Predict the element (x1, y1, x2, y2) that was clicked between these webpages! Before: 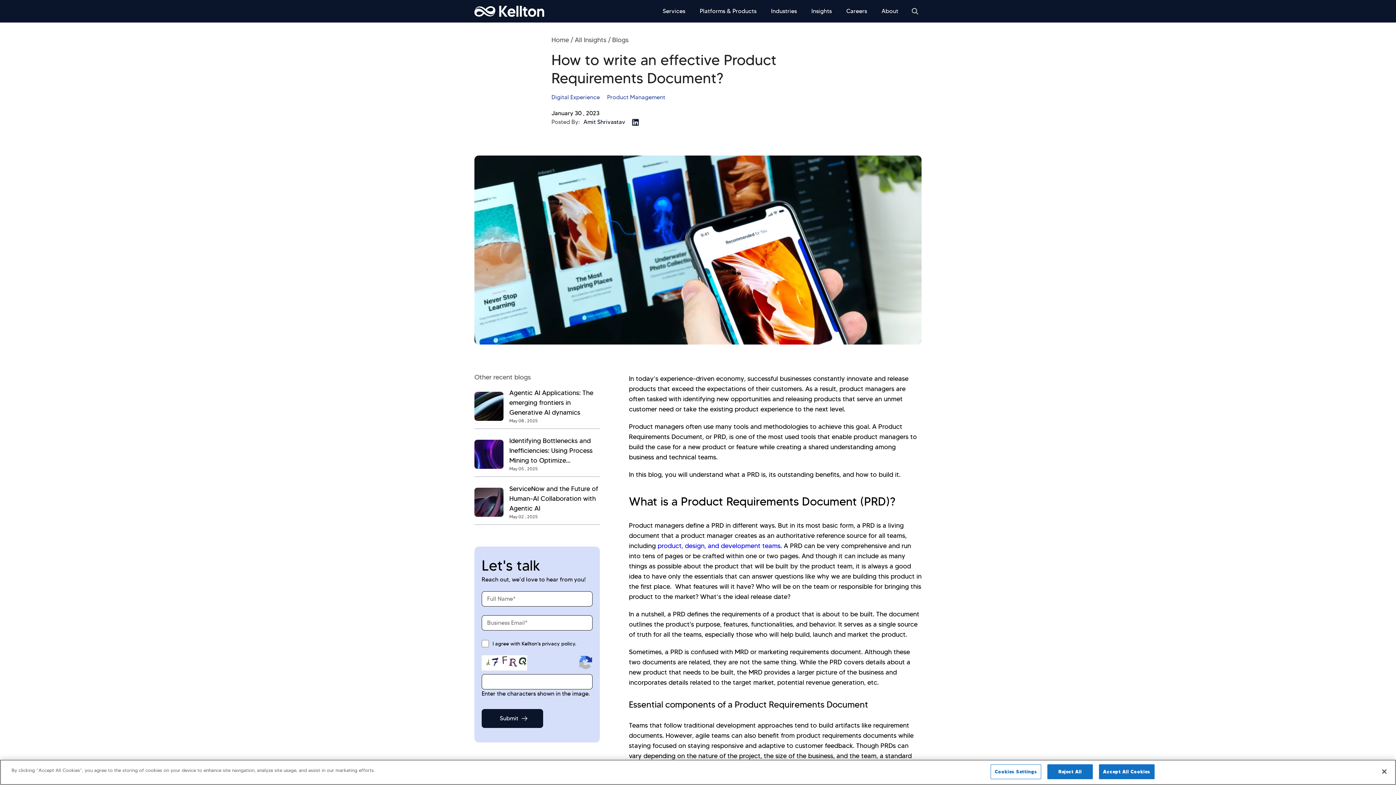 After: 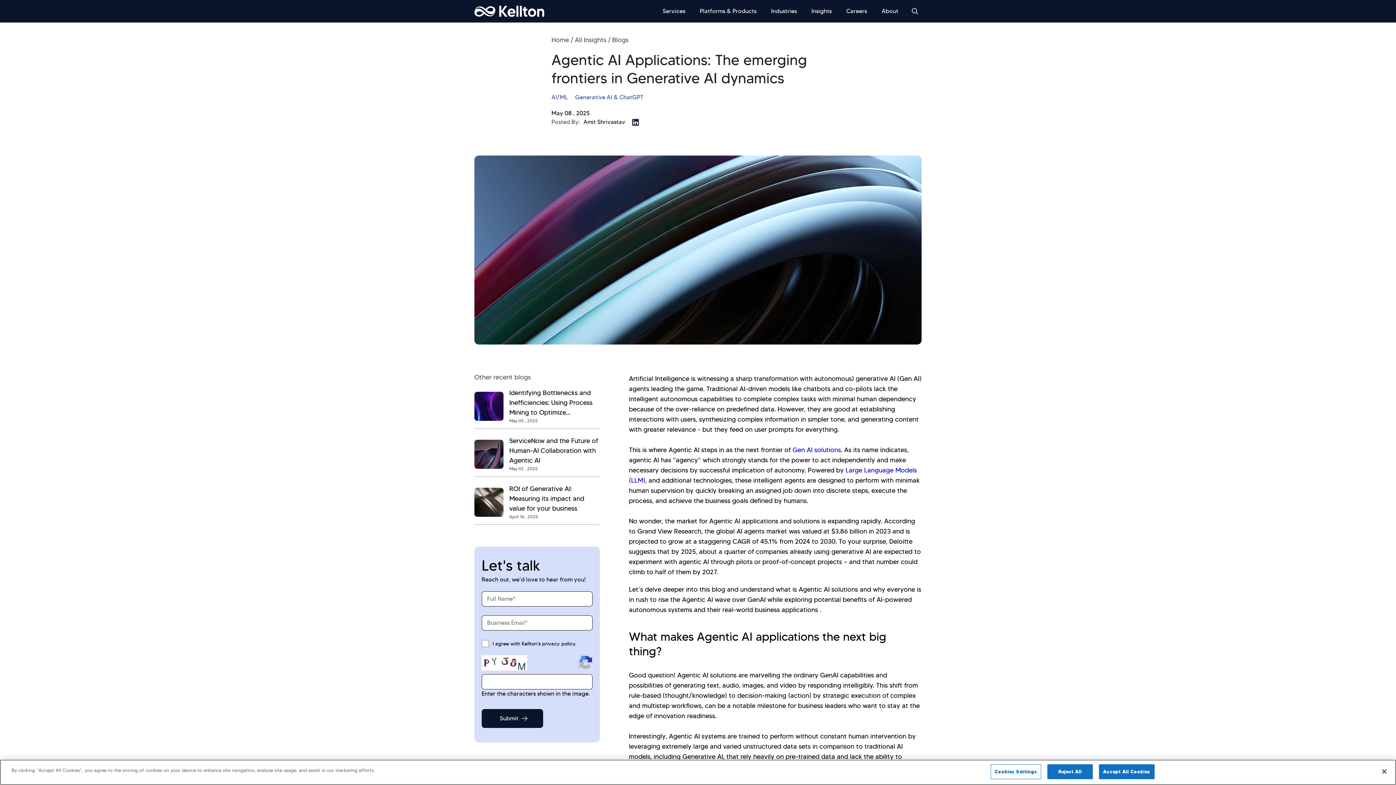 Action: label: Agentic AI Applications: The emerging frontiers in Generative AI dynamics bbox: (509, 388, 600, 417)